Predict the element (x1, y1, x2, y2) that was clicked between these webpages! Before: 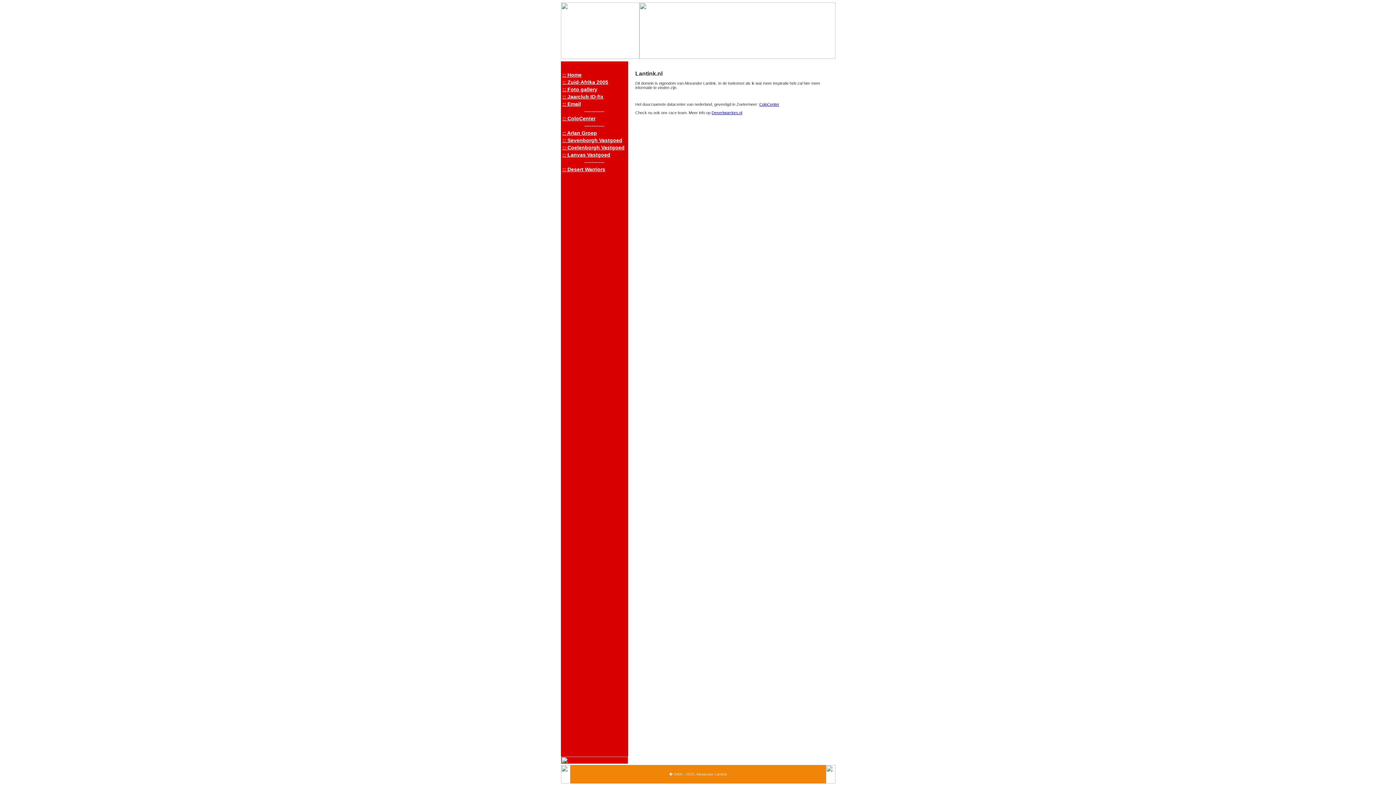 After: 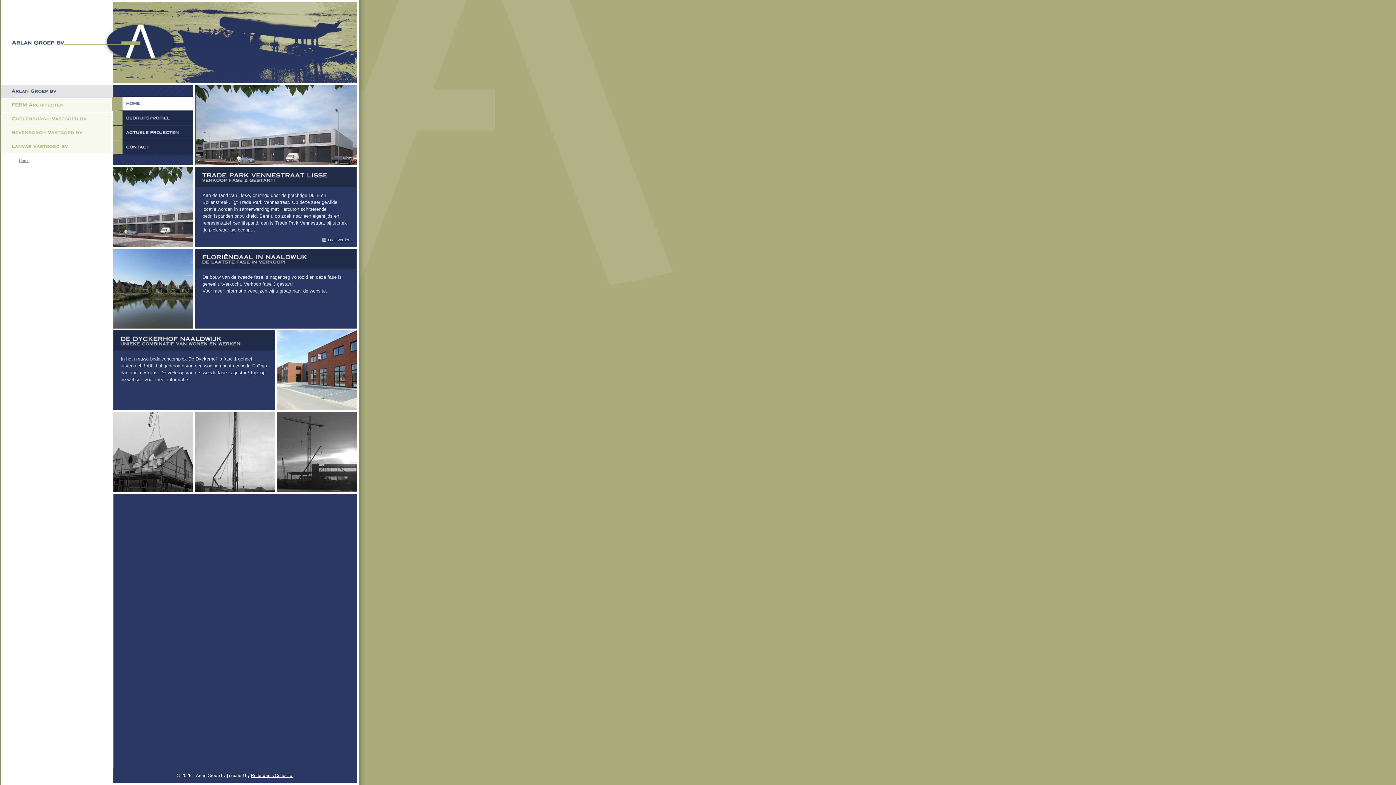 Action: bbox: (562, 130, 597, 135) label: :: Arlan Groep